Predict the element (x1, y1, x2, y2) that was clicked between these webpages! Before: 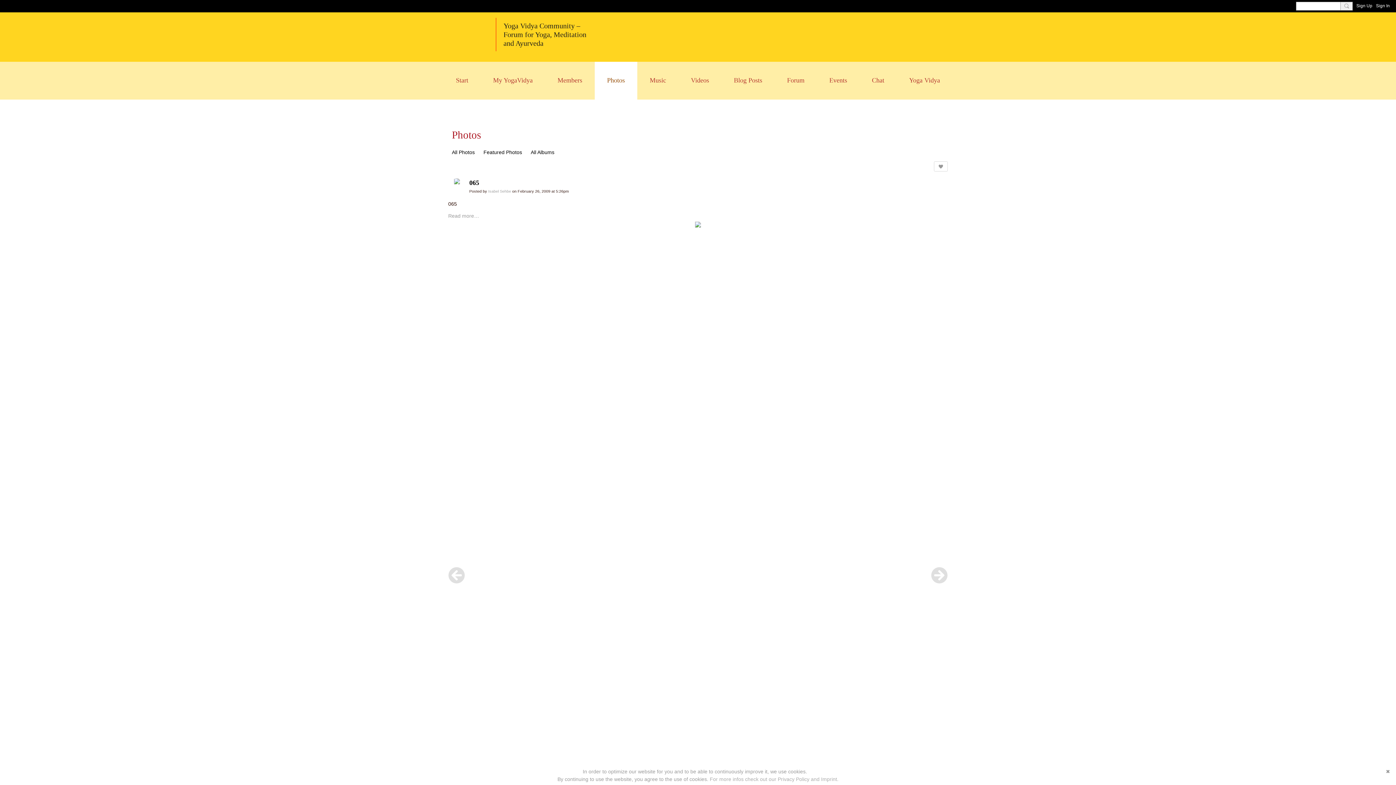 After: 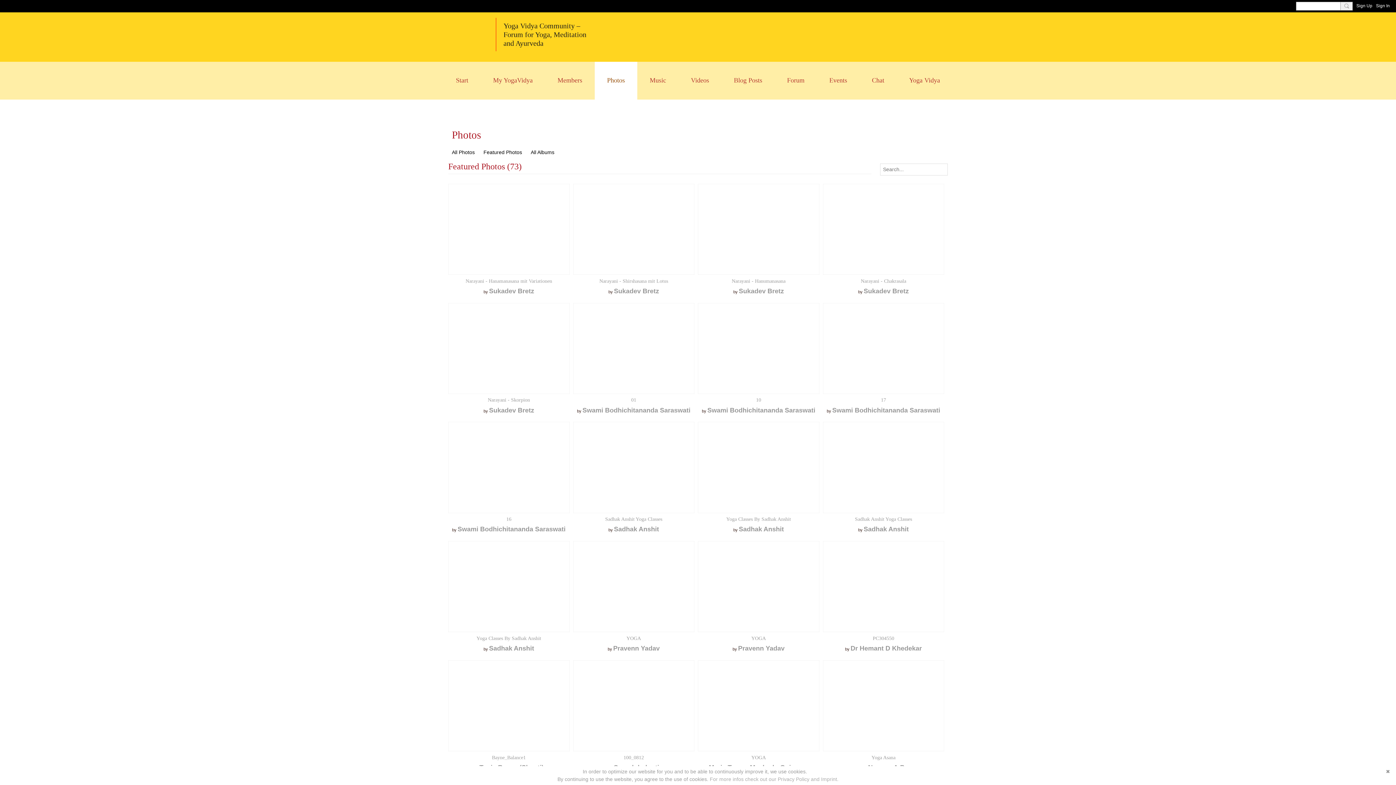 Action: label: Featured Photos bbox: (483, 146, 522, 158)